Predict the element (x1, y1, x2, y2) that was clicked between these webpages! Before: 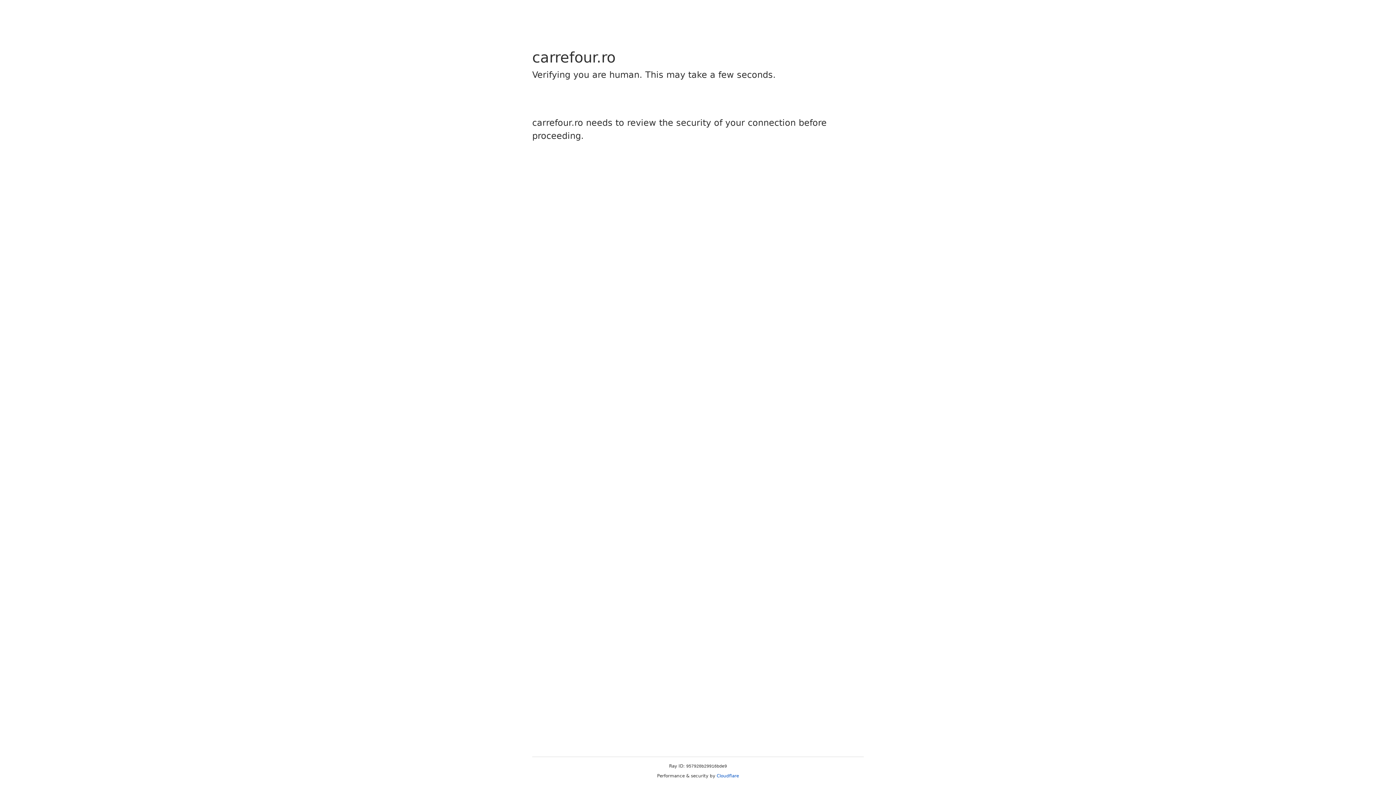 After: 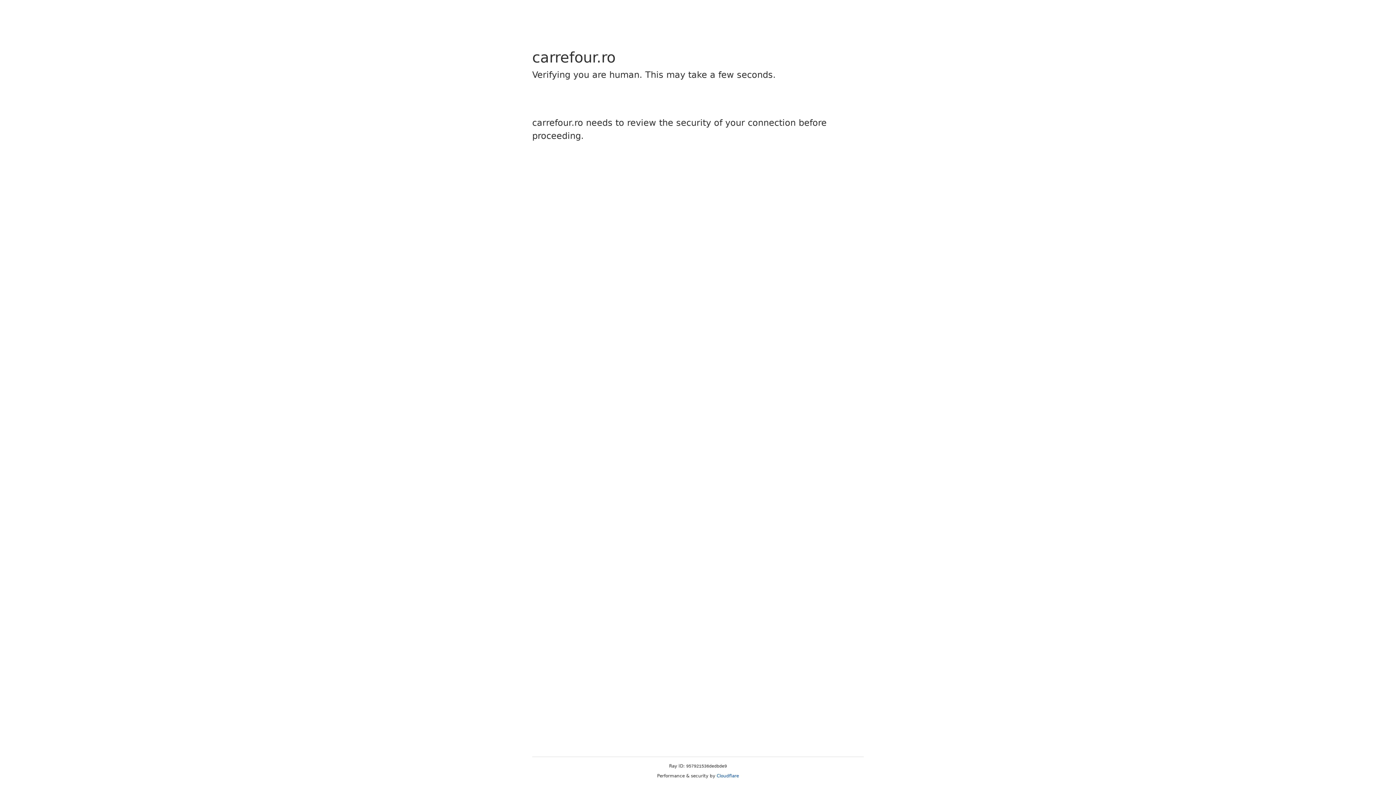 Action: bbox: (716, 773, 739, 778) label: Cloudflare